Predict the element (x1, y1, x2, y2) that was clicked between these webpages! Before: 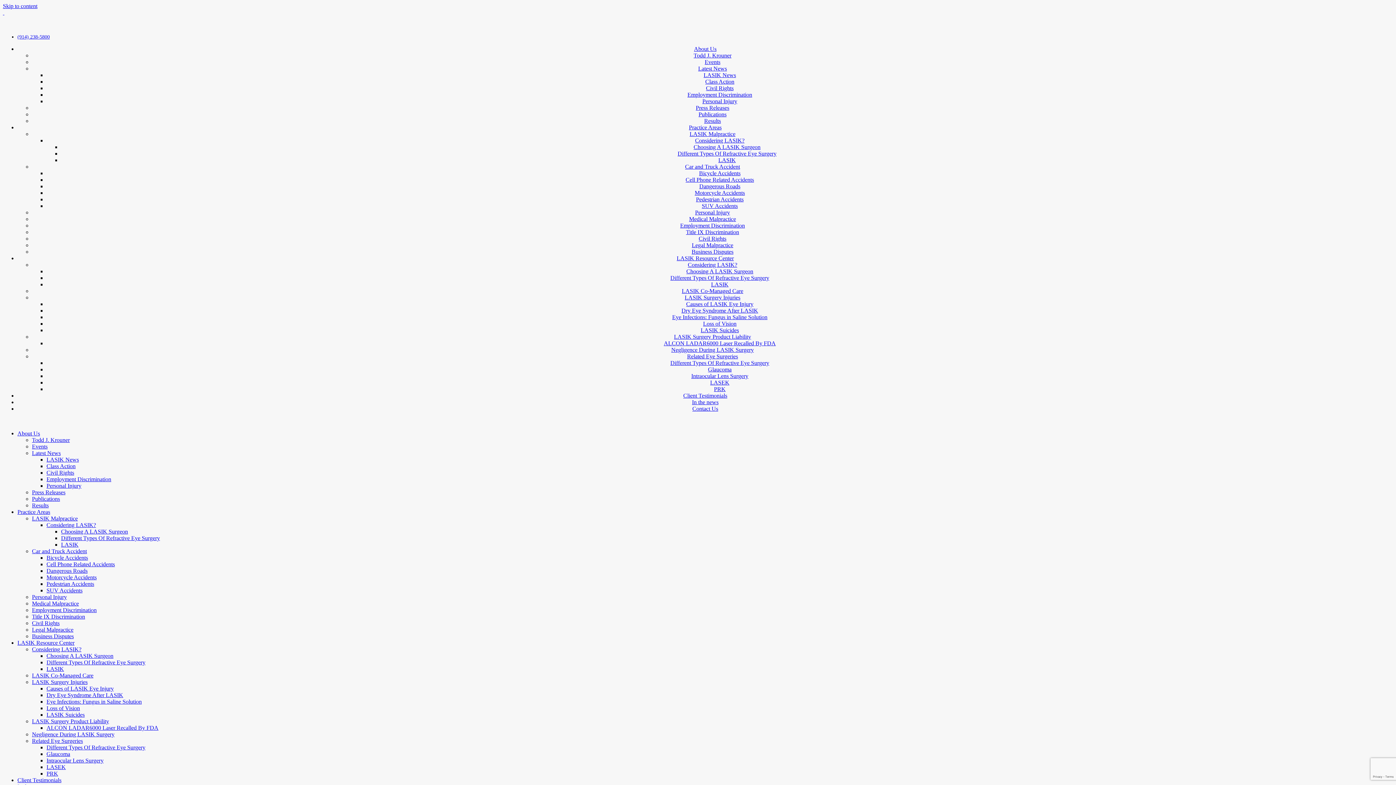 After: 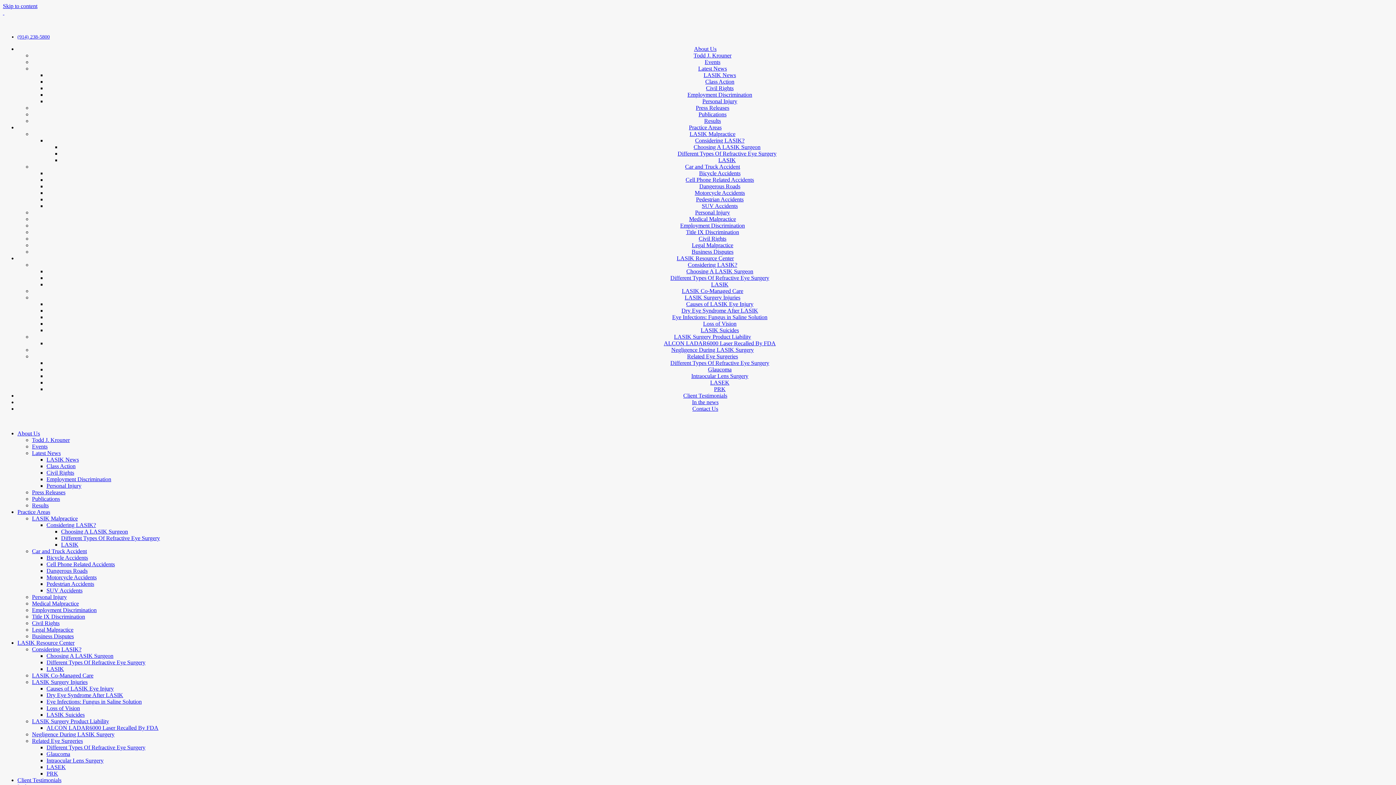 Action: label: Car and Truck Accident bbox: (685, 163, 740, 169)